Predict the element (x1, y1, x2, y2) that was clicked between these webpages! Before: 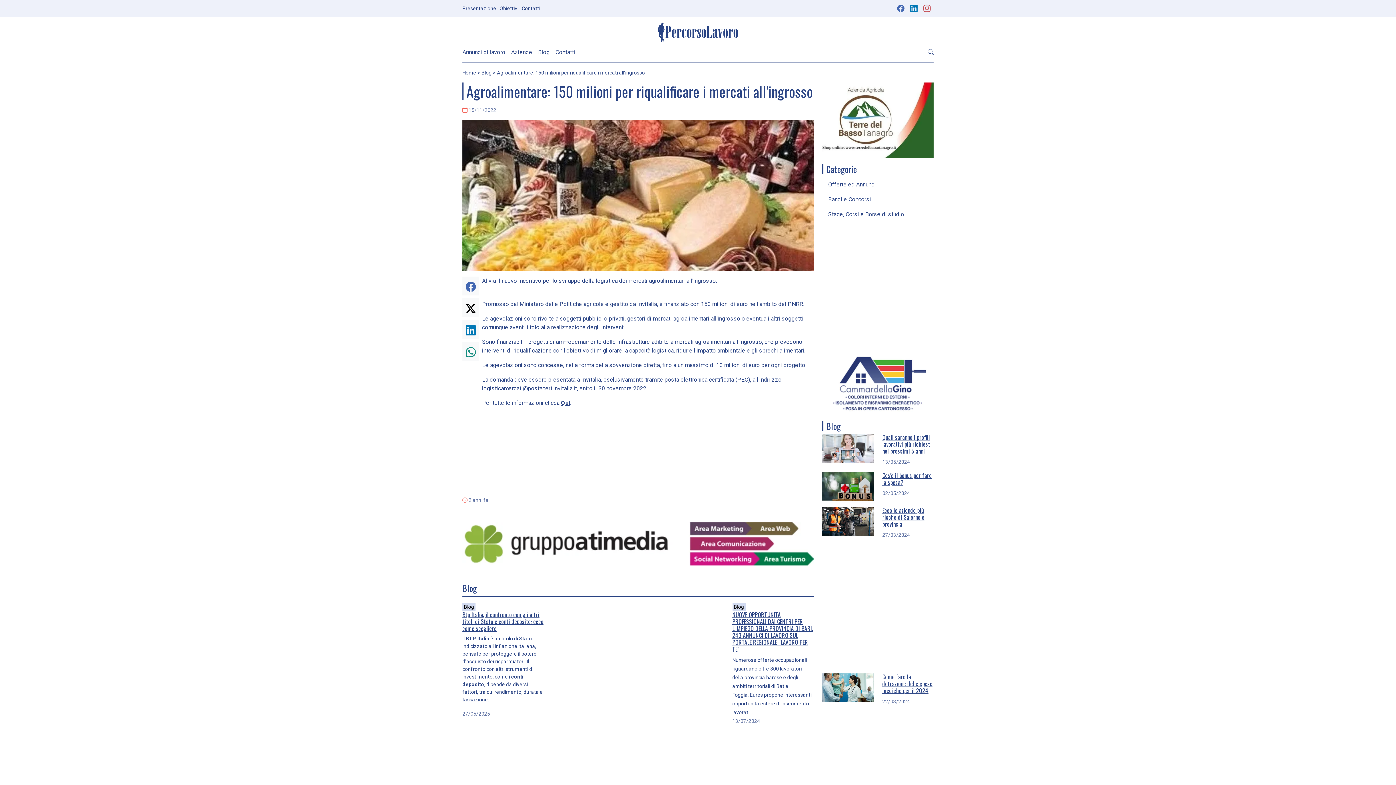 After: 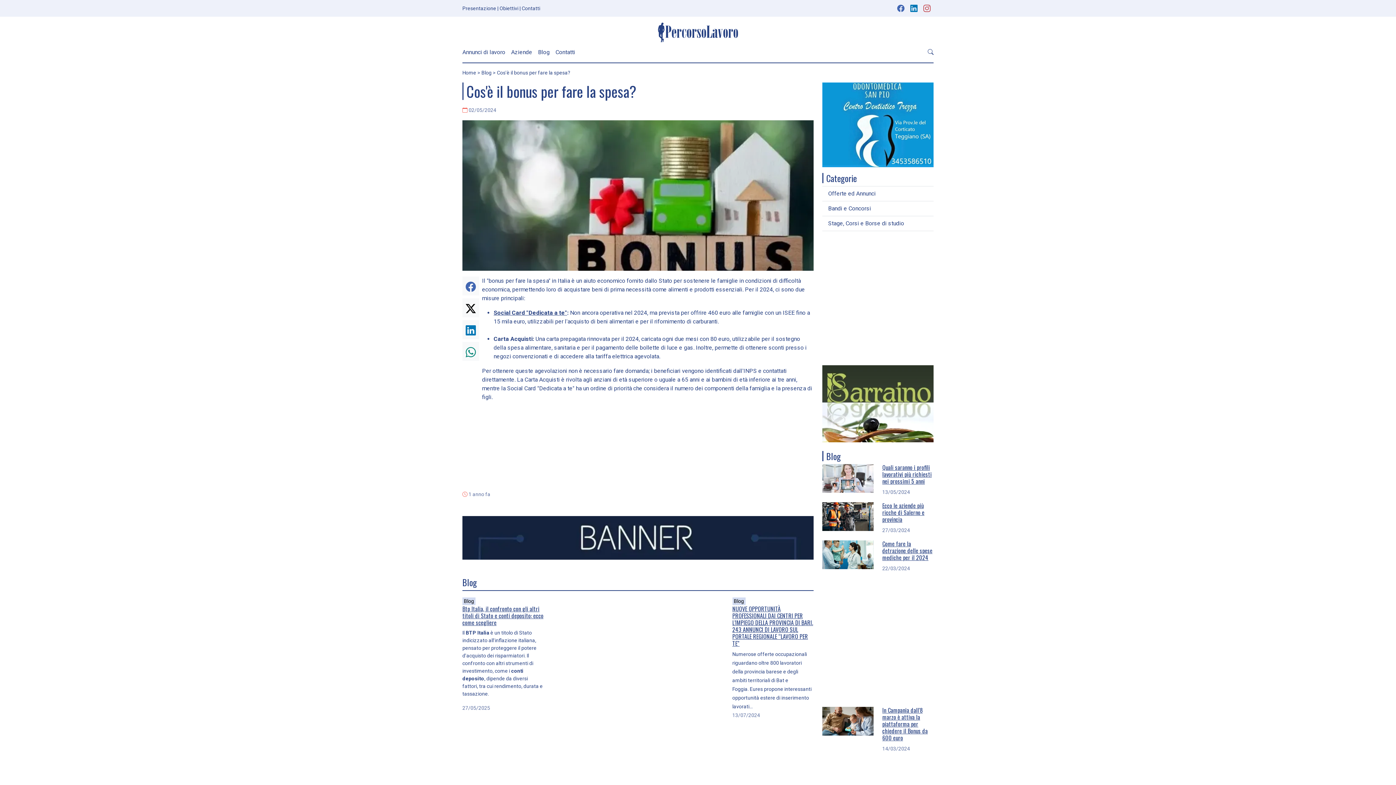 Action: bbox: (882, 471, 932, 487) label: Cos'è il bonus per fare la spesa?